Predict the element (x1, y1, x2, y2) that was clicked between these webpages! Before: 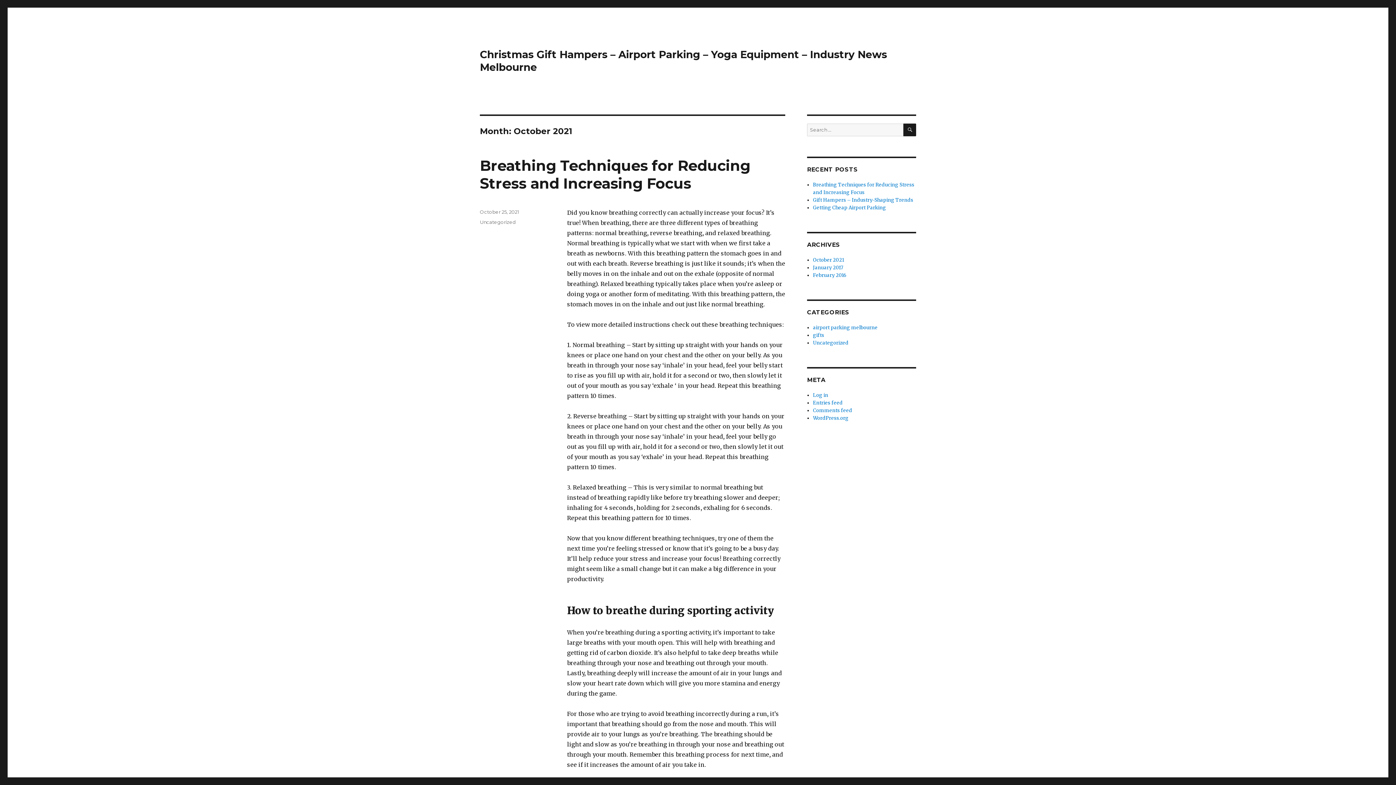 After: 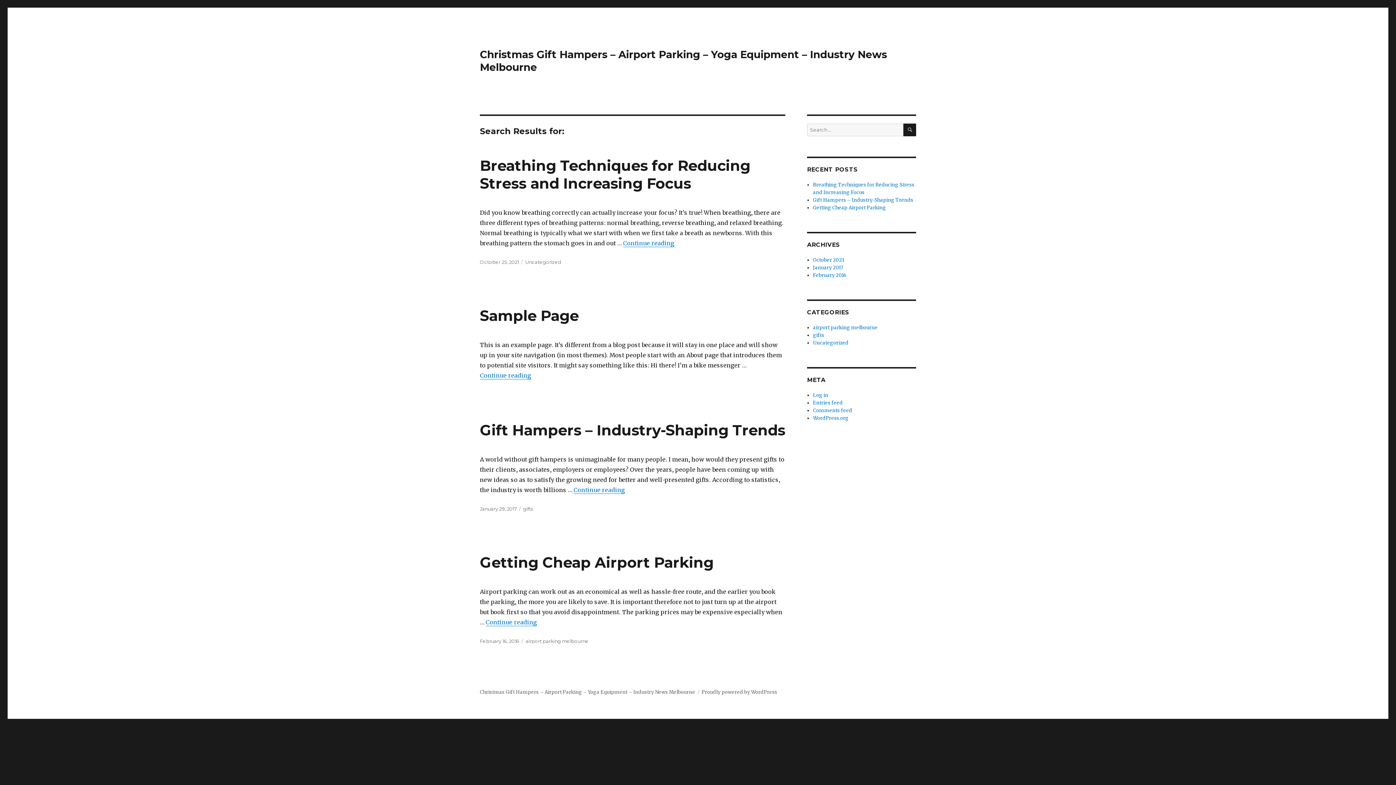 Action: bbox: (903, 123, 916, 136) label: SEARCH